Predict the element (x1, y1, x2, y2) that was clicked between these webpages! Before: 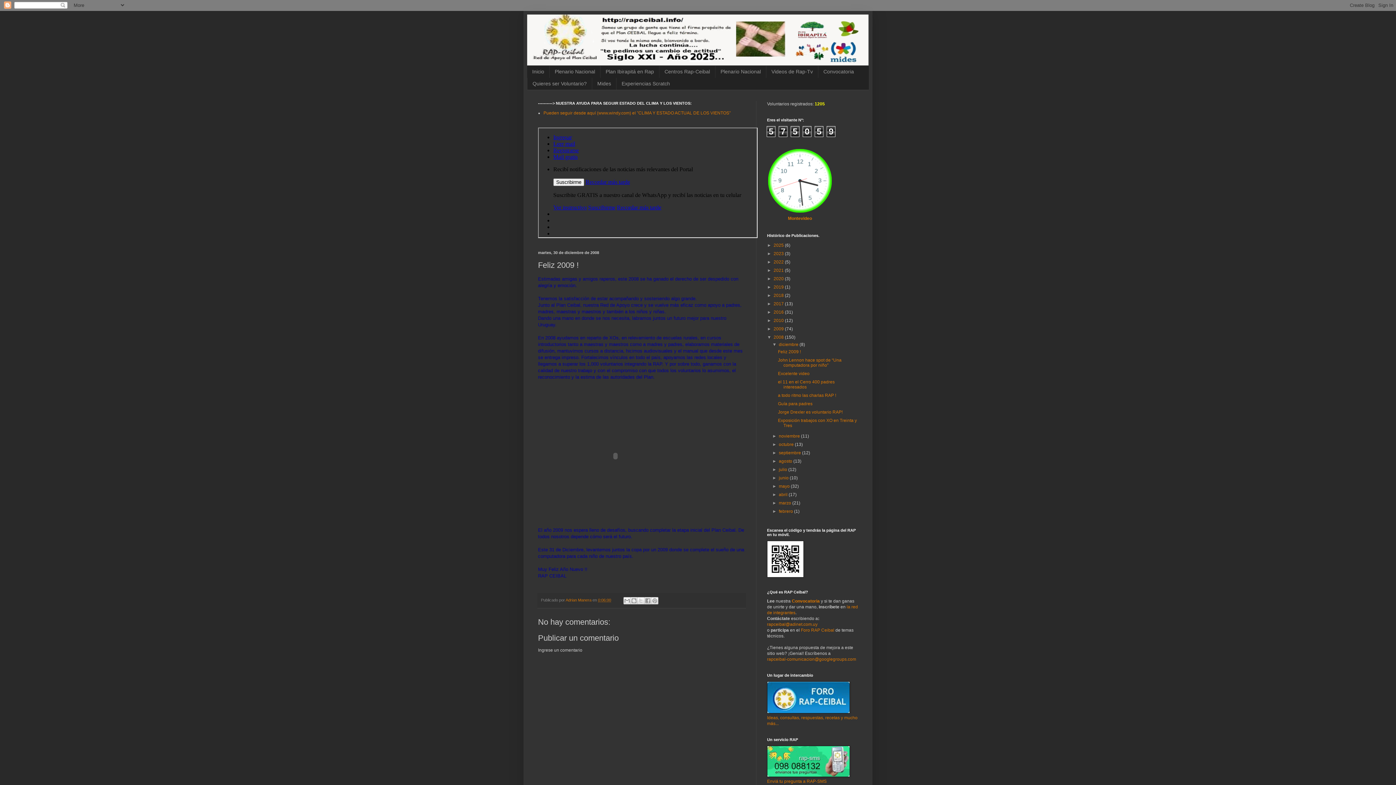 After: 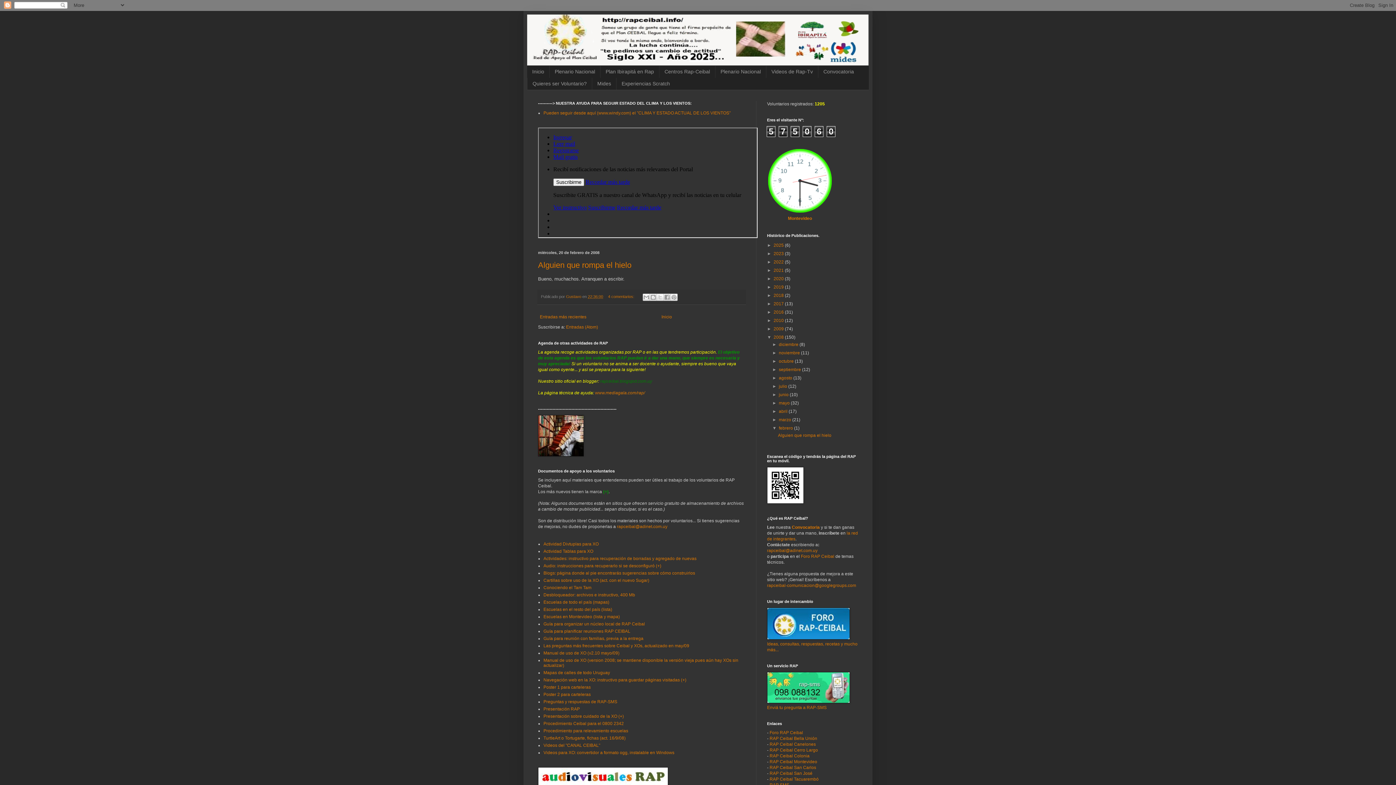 Action: bbox: (779, 508, 794, 514) label: febrero 